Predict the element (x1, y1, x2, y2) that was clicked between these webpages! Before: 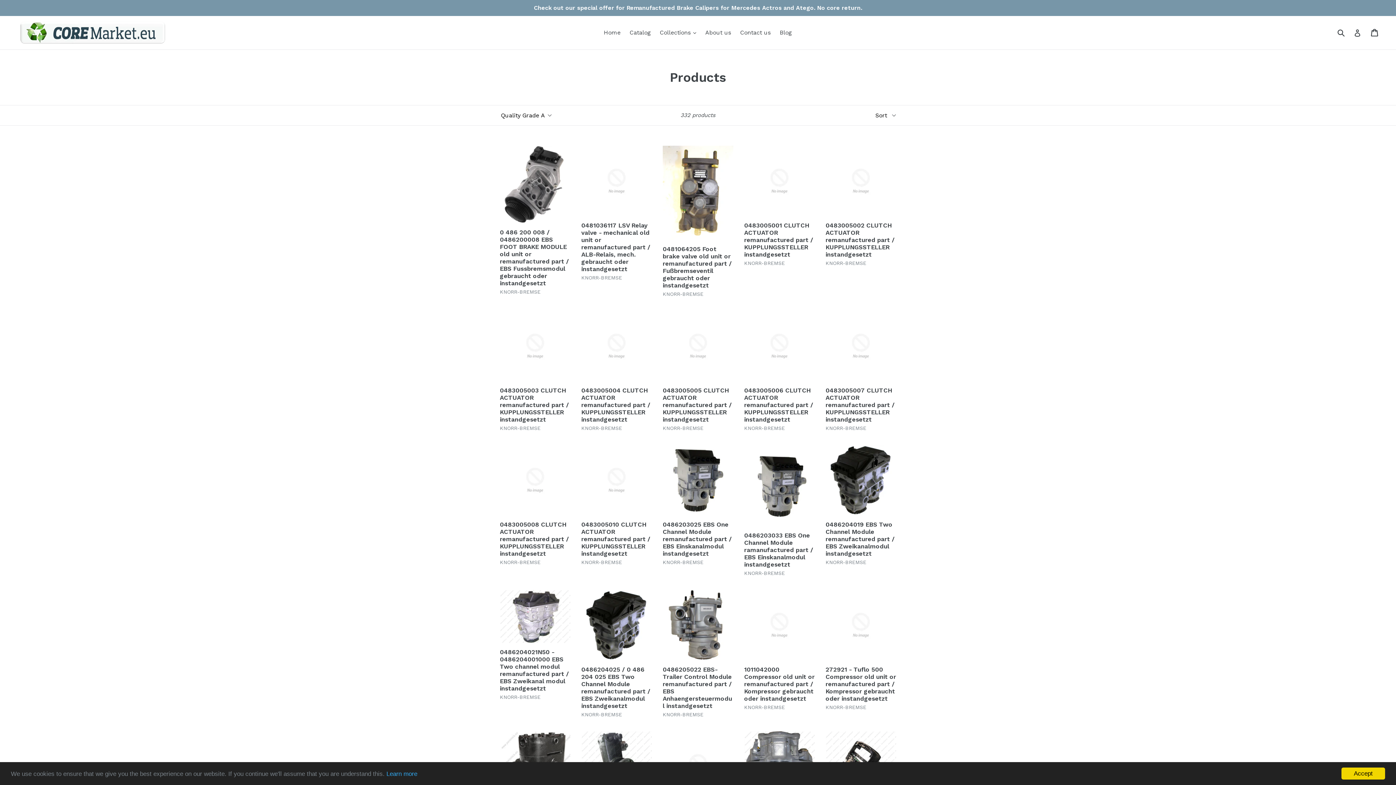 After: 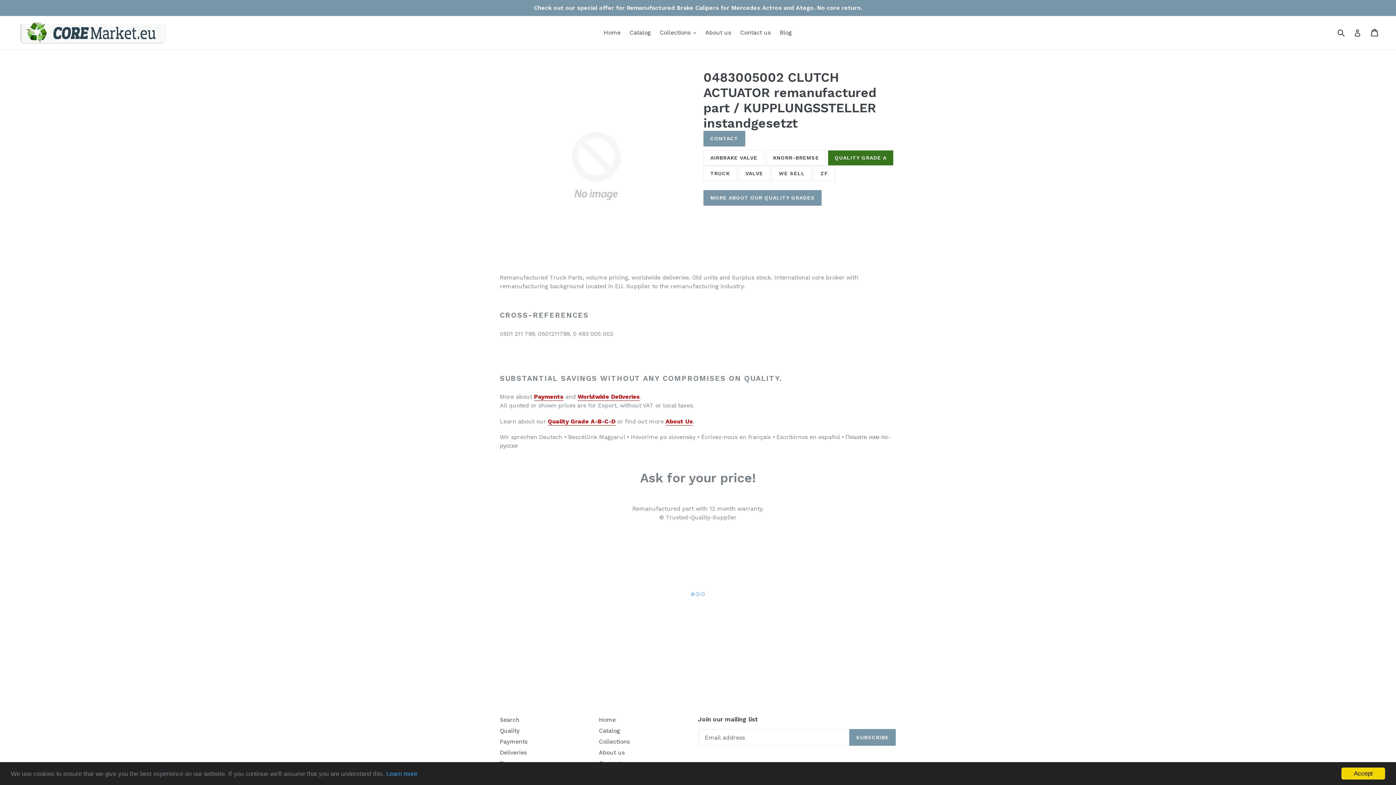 Action: label: 0483005002 CLUTCH ACTUATOR remanufactured part / KUPPLUNGSSTELLER instandgesetzt
KNORR-BREMSE bbox: (825, 145, 896, 267)